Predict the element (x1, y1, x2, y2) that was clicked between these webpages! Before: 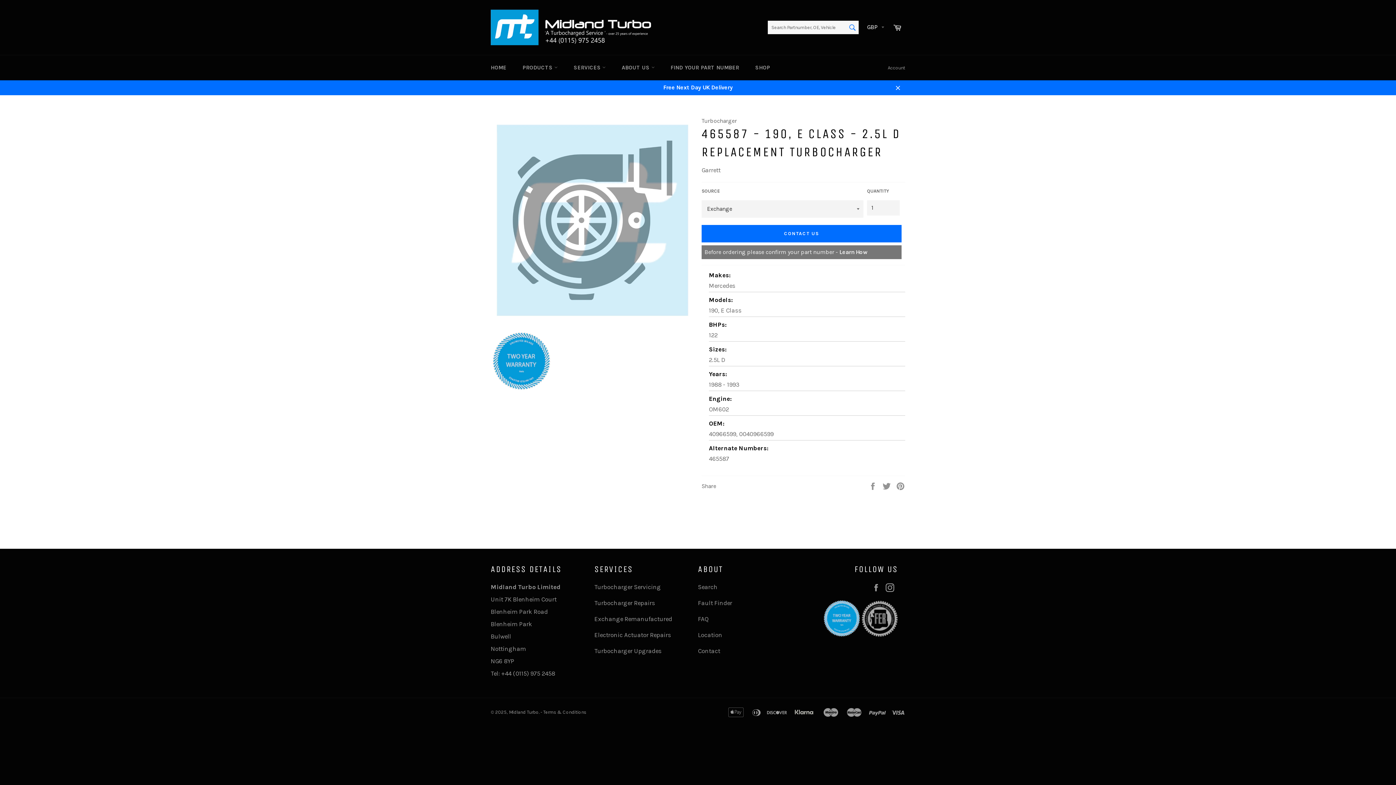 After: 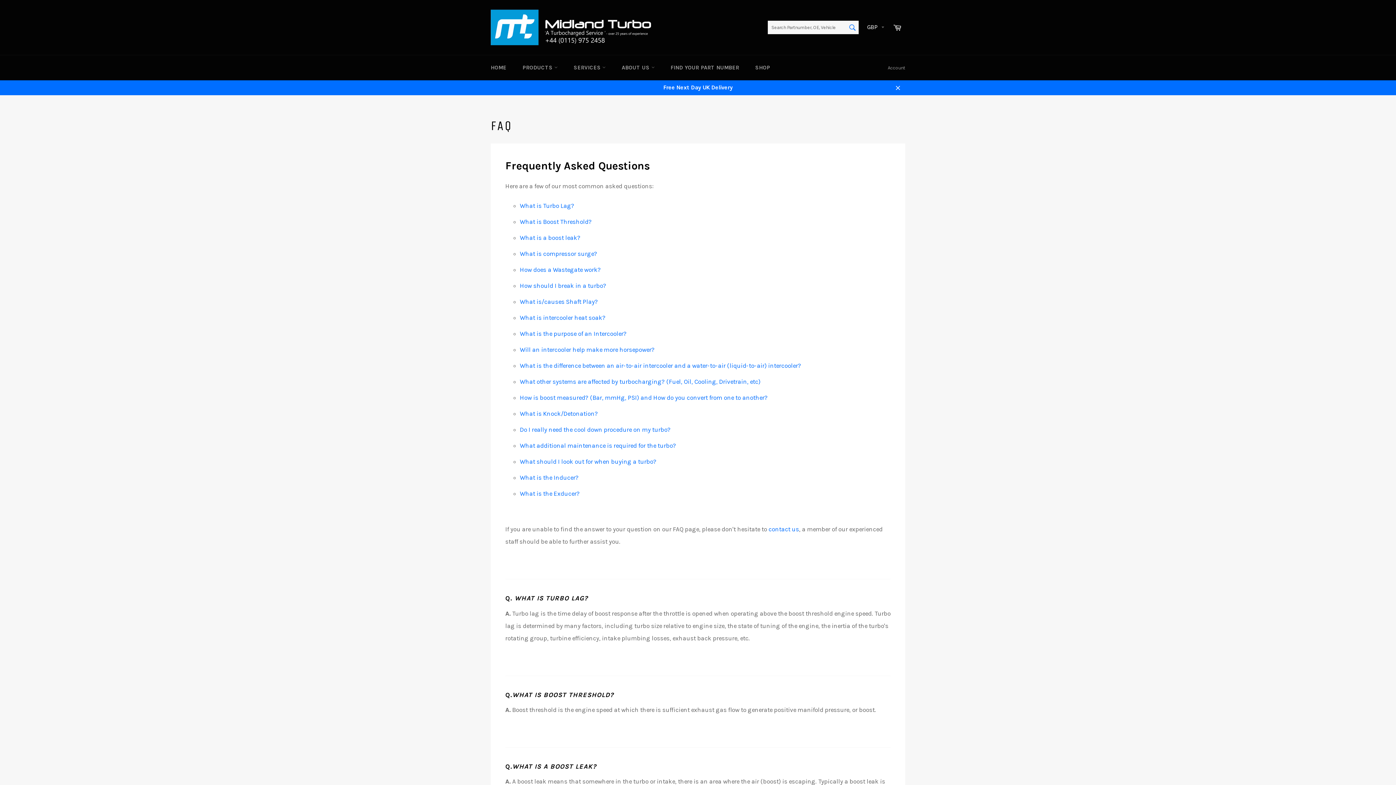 Action: bbox: (698, 615, 708, 622) label: FAQ